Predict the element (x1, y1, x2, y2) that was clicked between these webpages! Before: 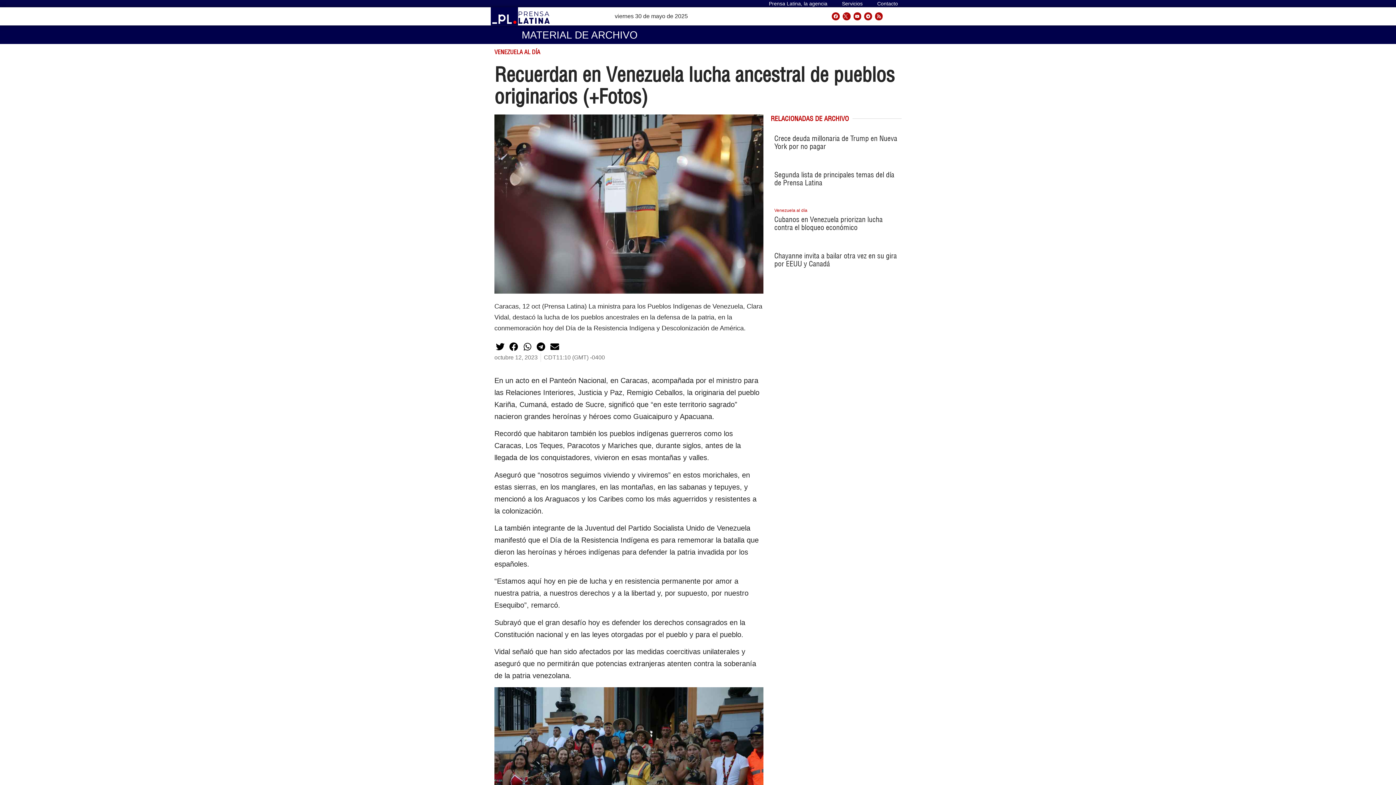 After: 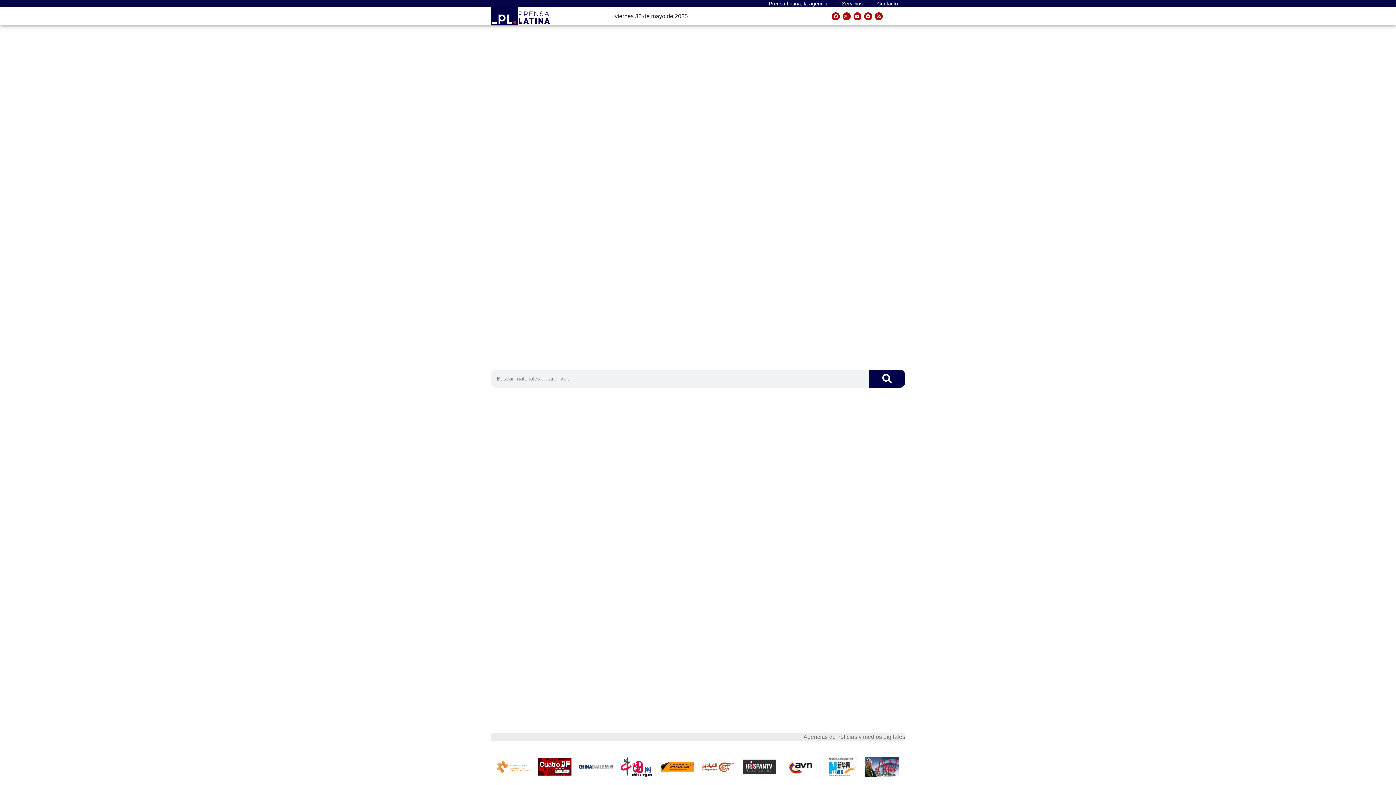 Action: bbox: (518, 10, 550, 23)